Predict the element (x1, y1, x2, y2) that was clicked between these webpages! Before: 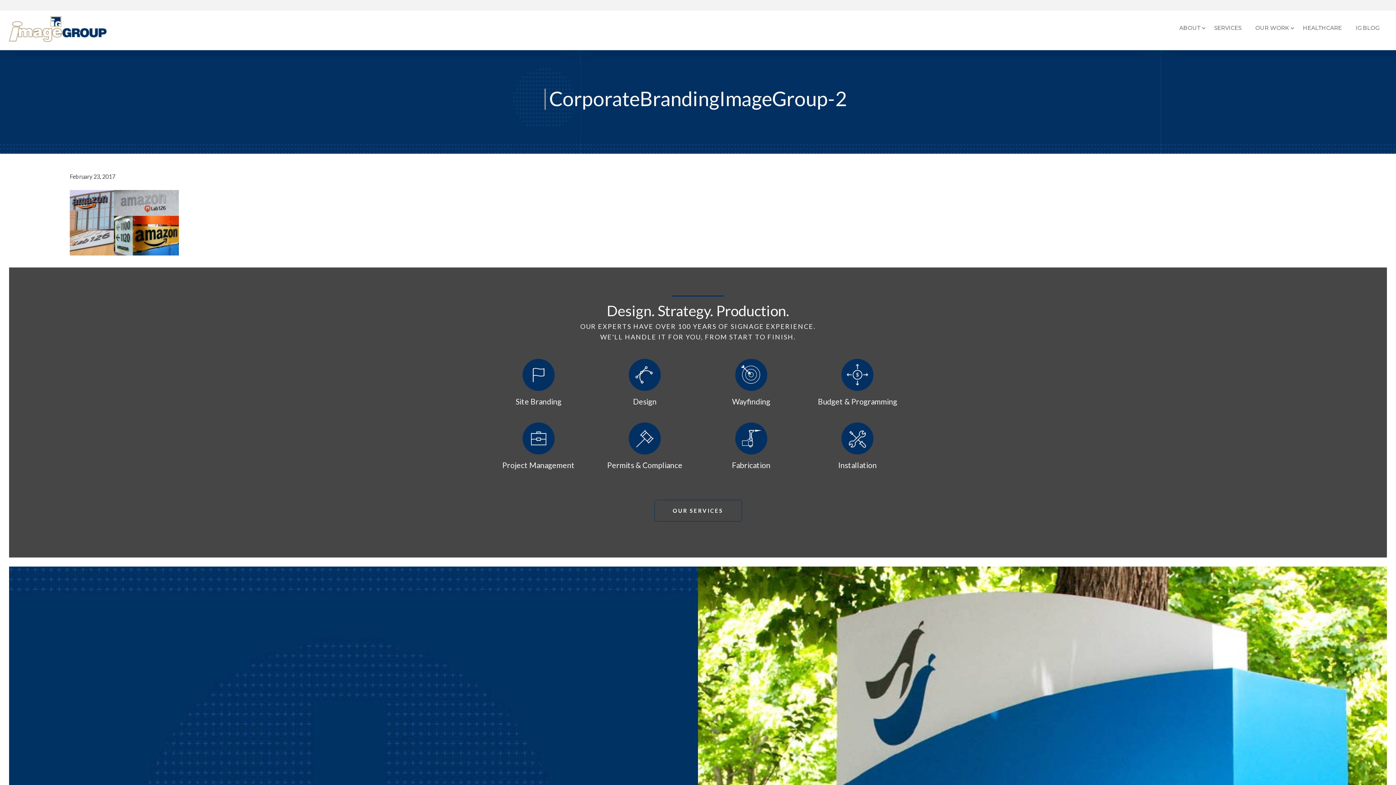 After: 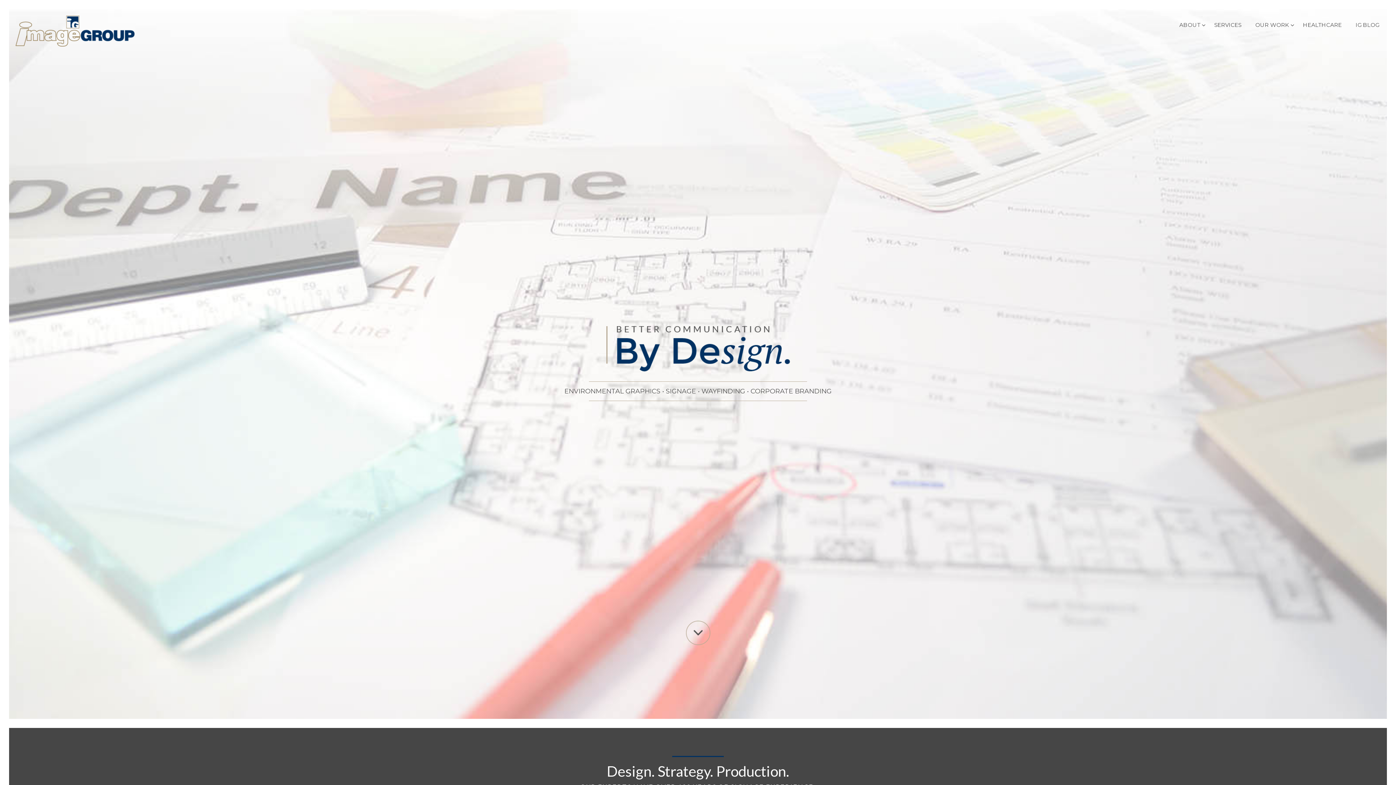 Action: bbox: (9, 36, 106, 42)